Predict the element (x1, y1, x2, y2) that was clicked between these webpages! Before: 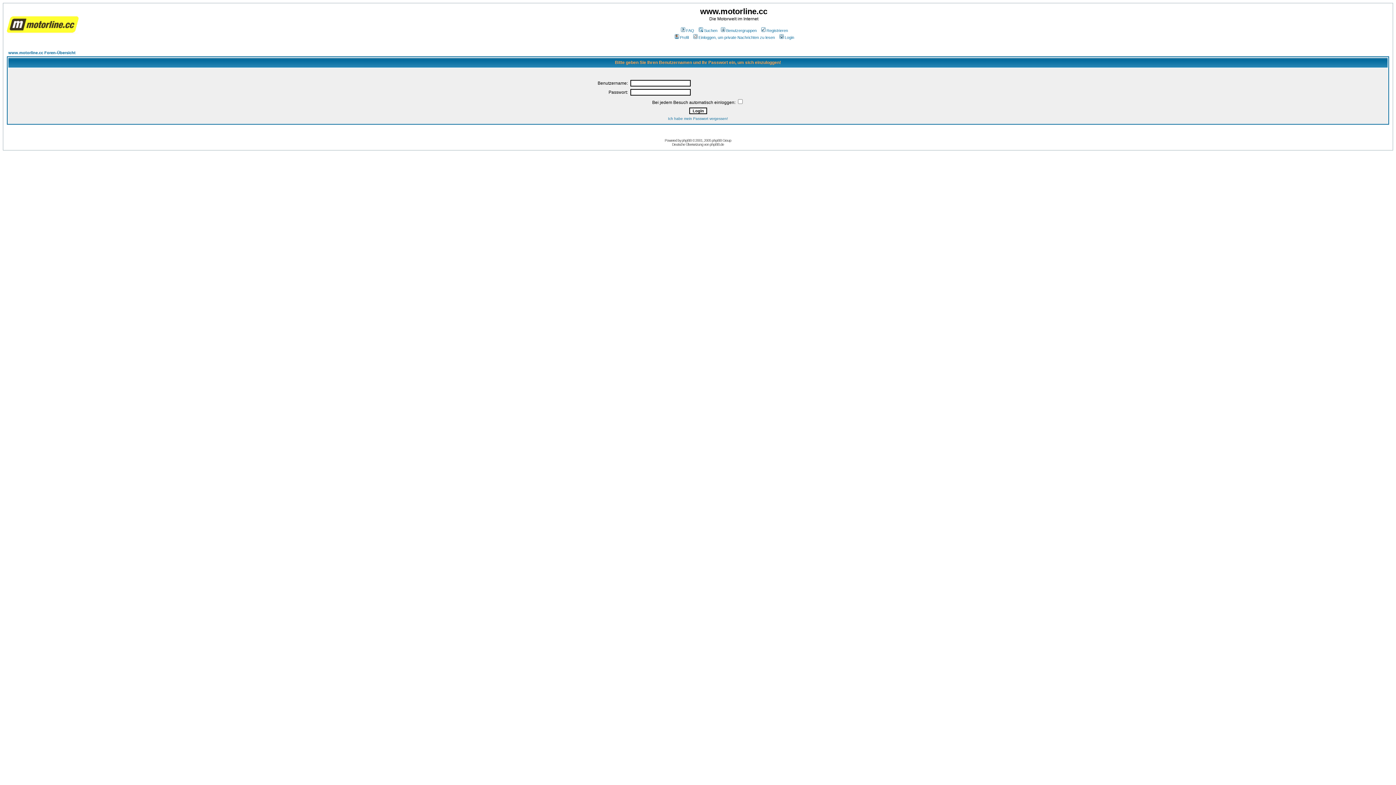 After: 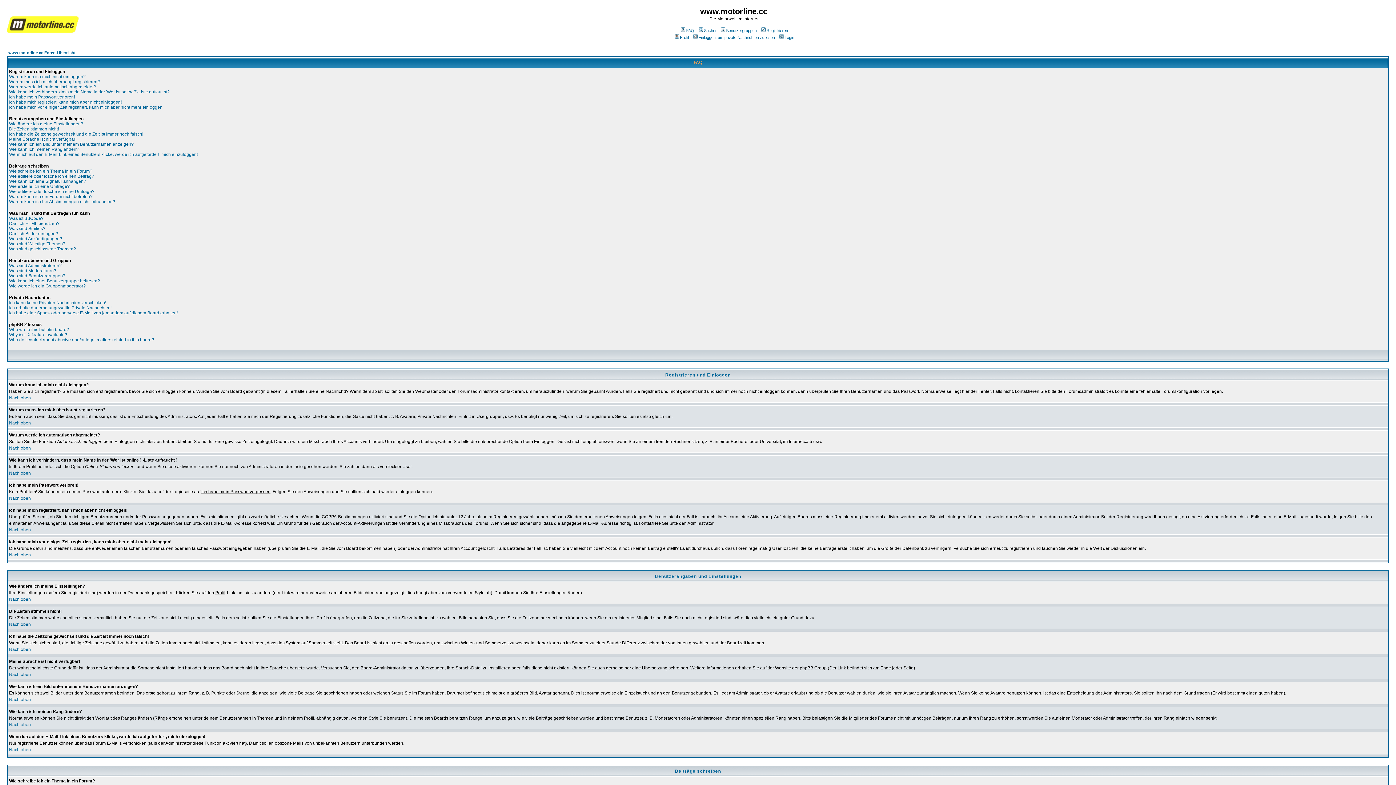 Action: label: FAQ bbox: (679, 28, 694, 32)